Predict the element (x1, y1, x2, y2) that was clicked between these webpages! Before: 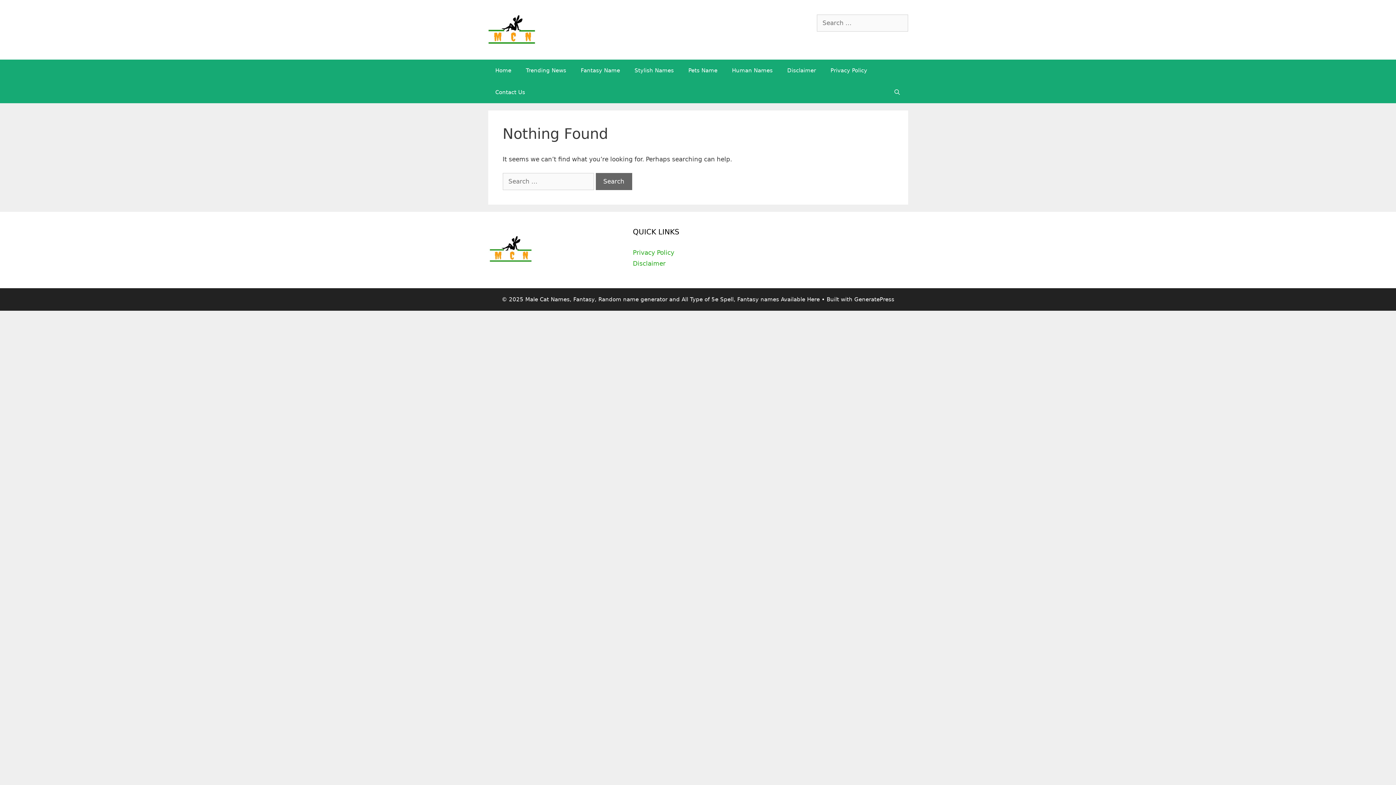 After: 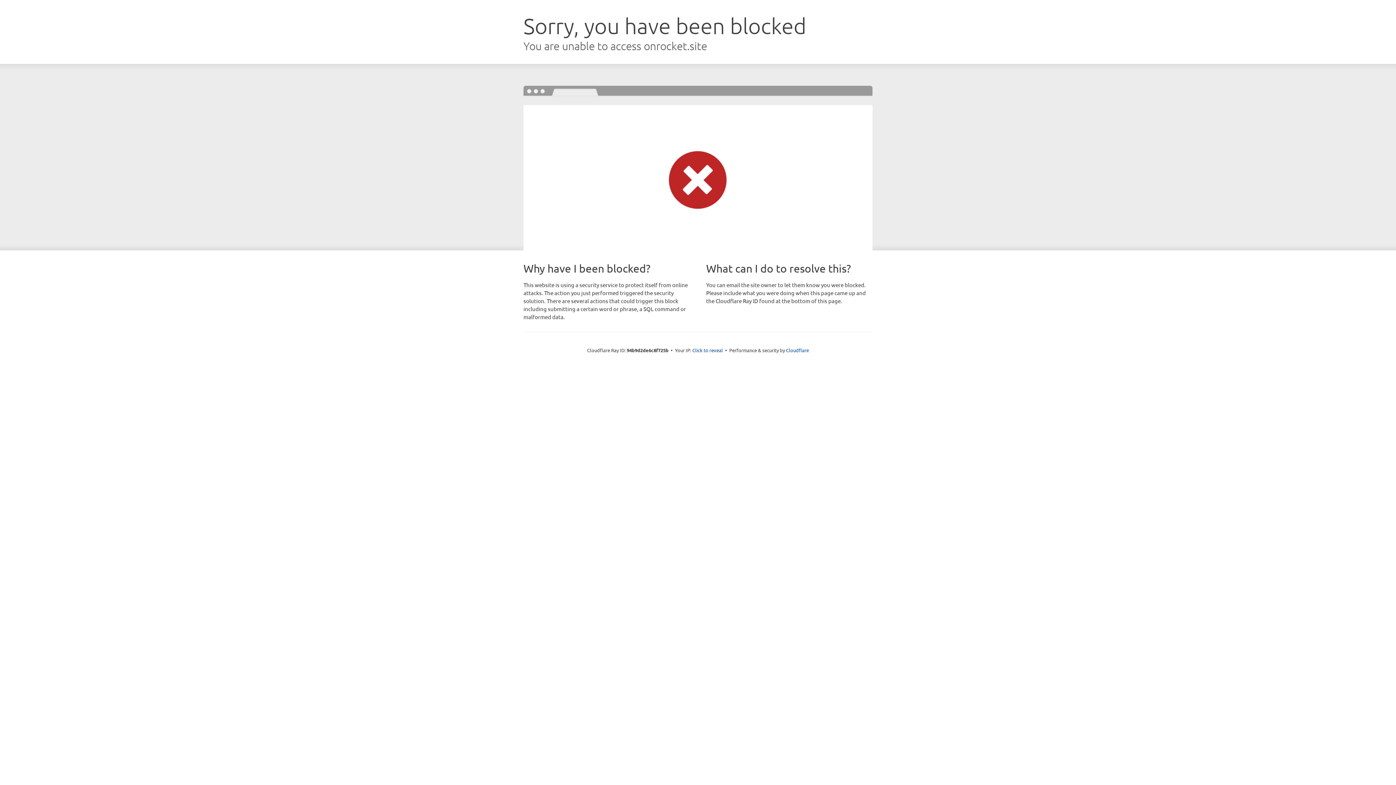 Action: label: GeneratePress bbox: (854, 296, 894, 303)